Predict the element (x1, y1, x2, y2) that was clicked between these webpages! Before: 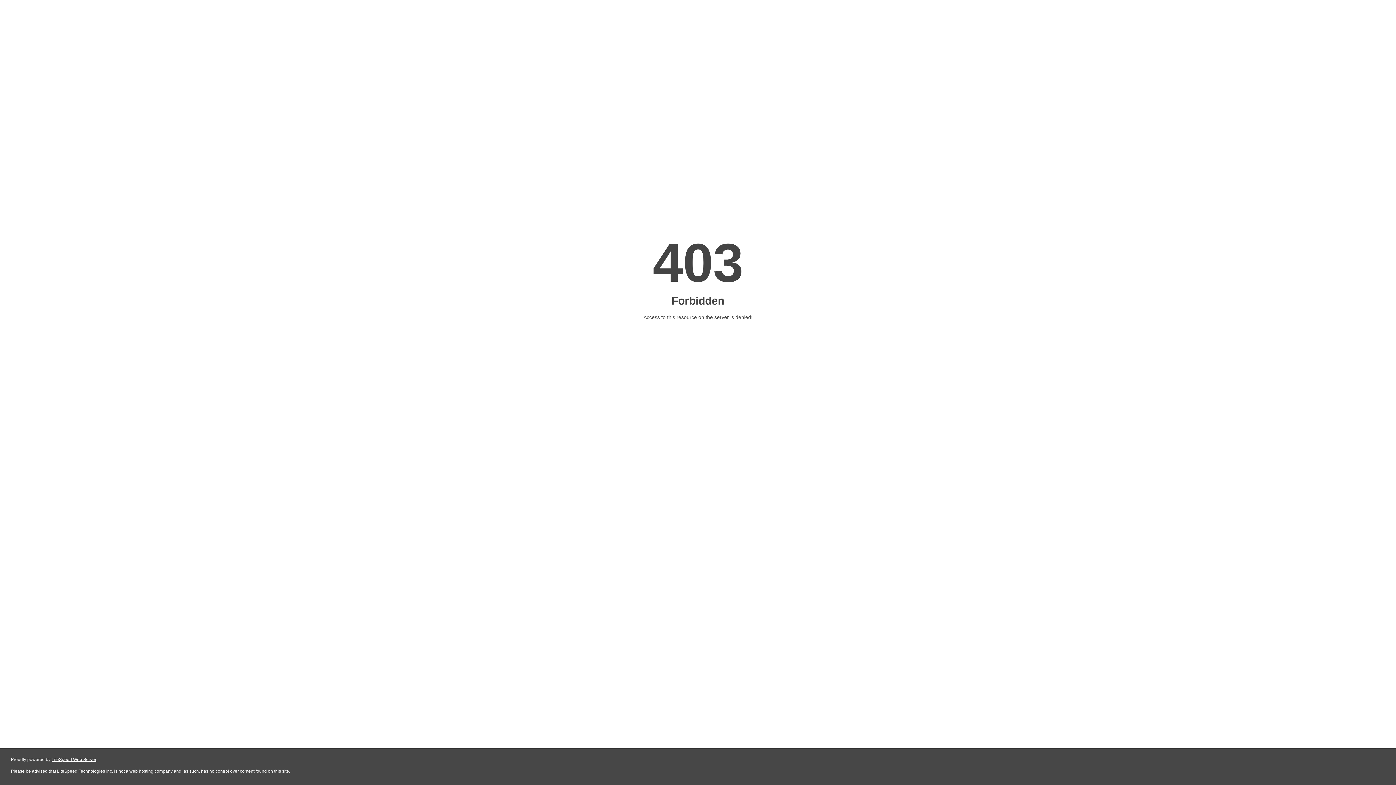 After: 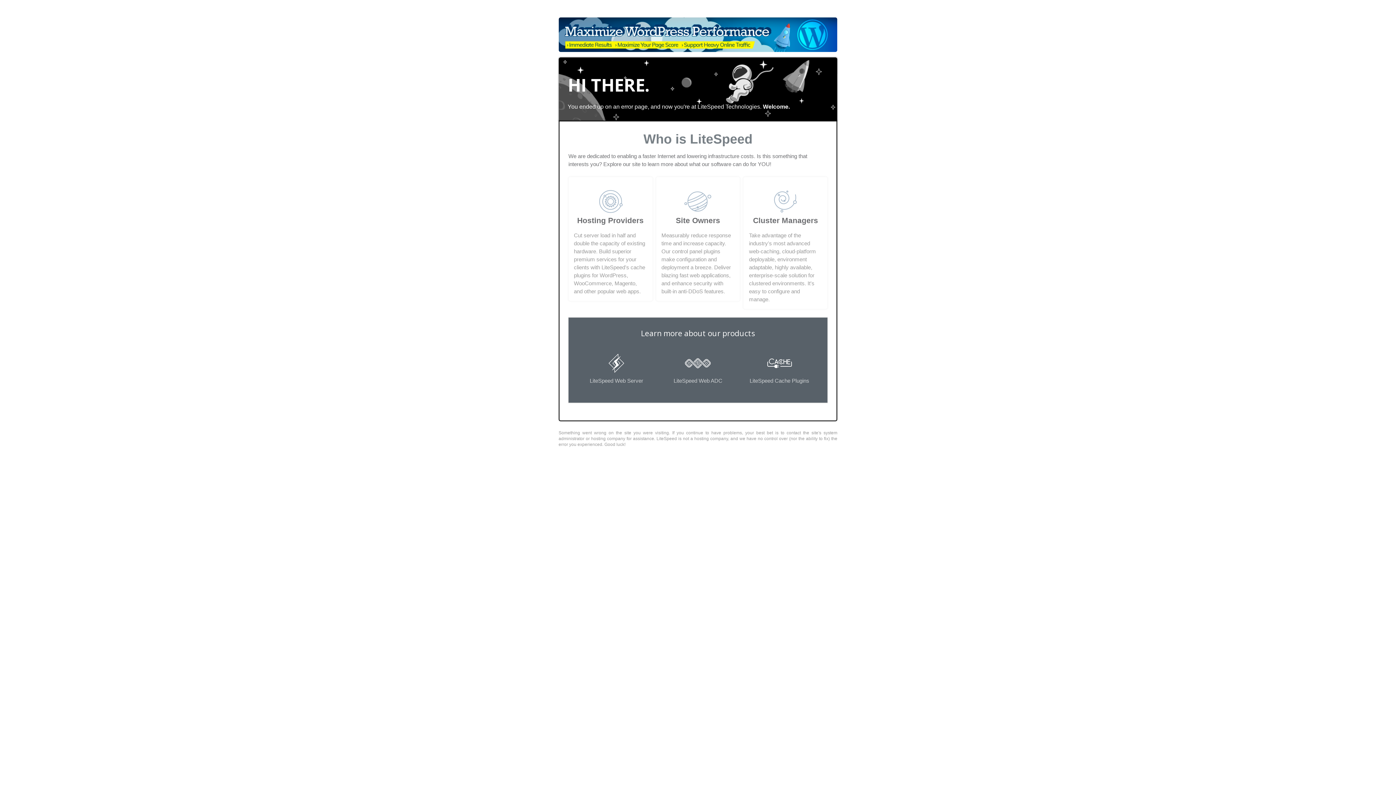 Action: label: LiteSpeed Web Server bbox: (51, 757, 96, 762)